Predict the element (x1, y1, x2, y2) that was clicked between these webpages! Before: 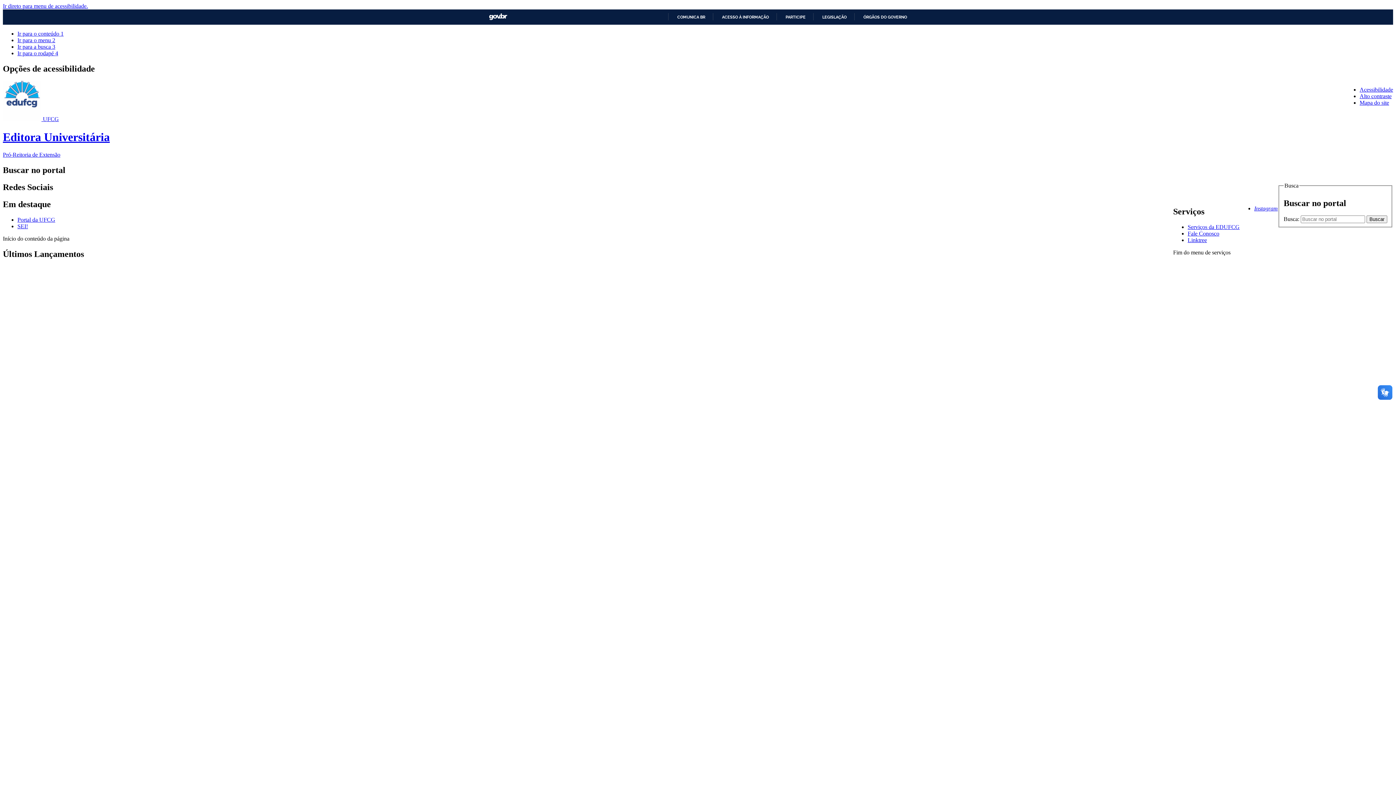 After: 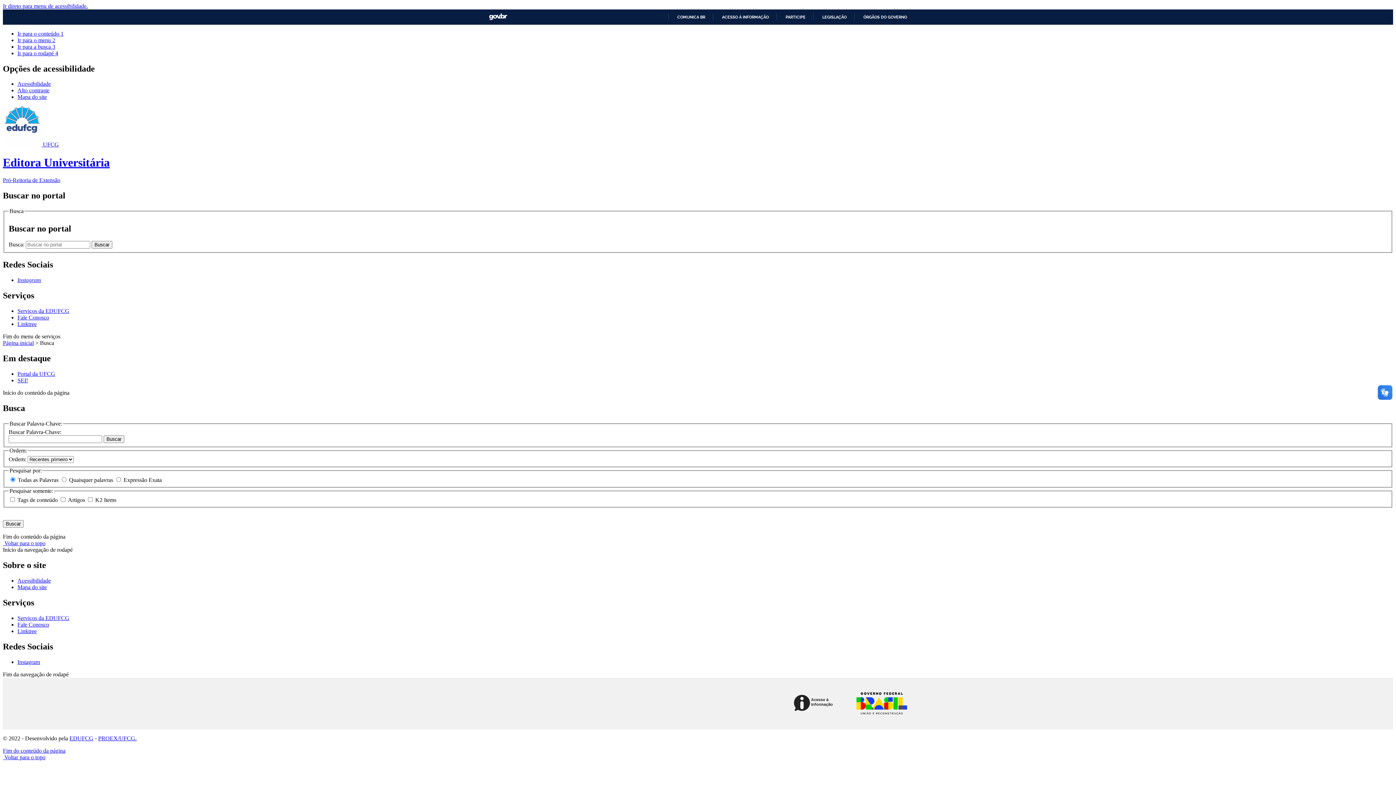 Action: bbox: (1366, 215, 1387, 223) label: Buscar